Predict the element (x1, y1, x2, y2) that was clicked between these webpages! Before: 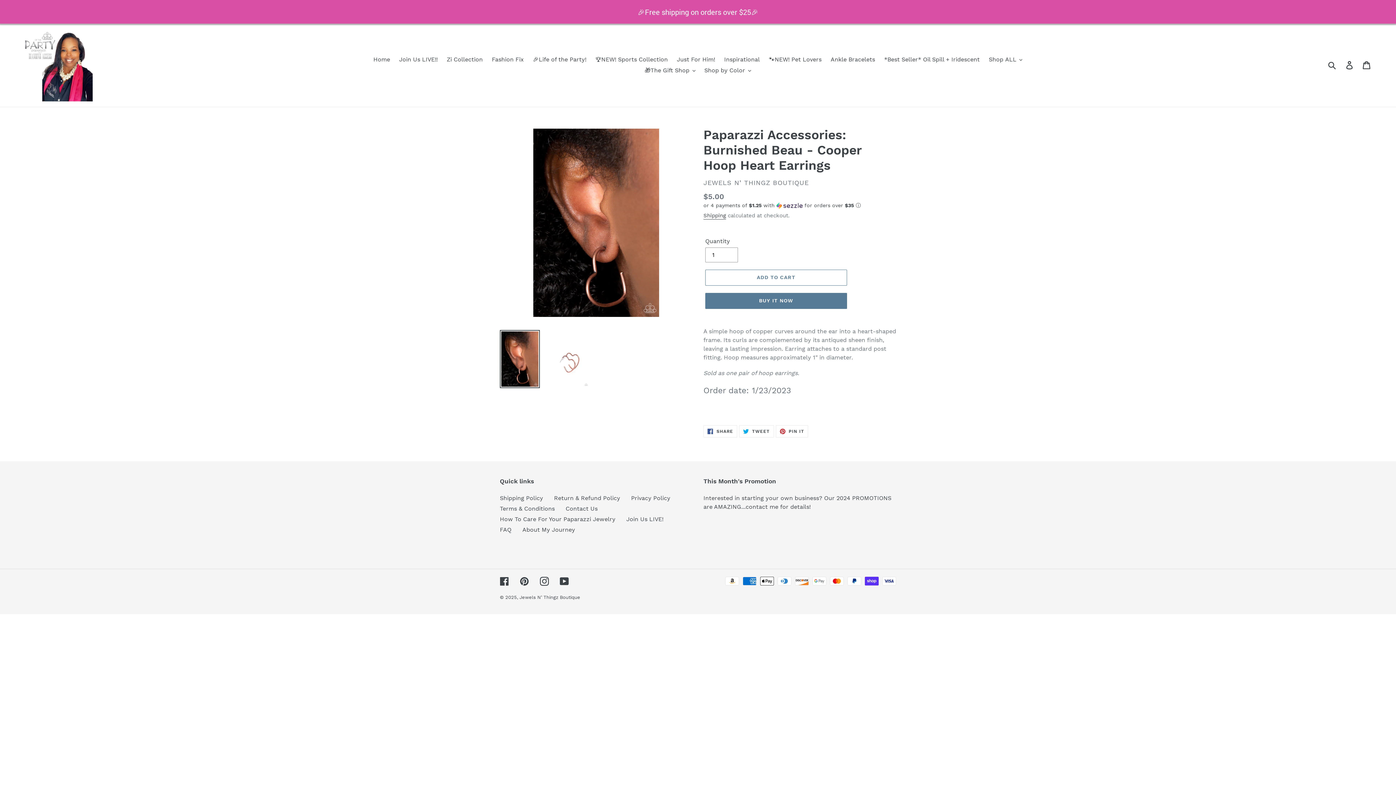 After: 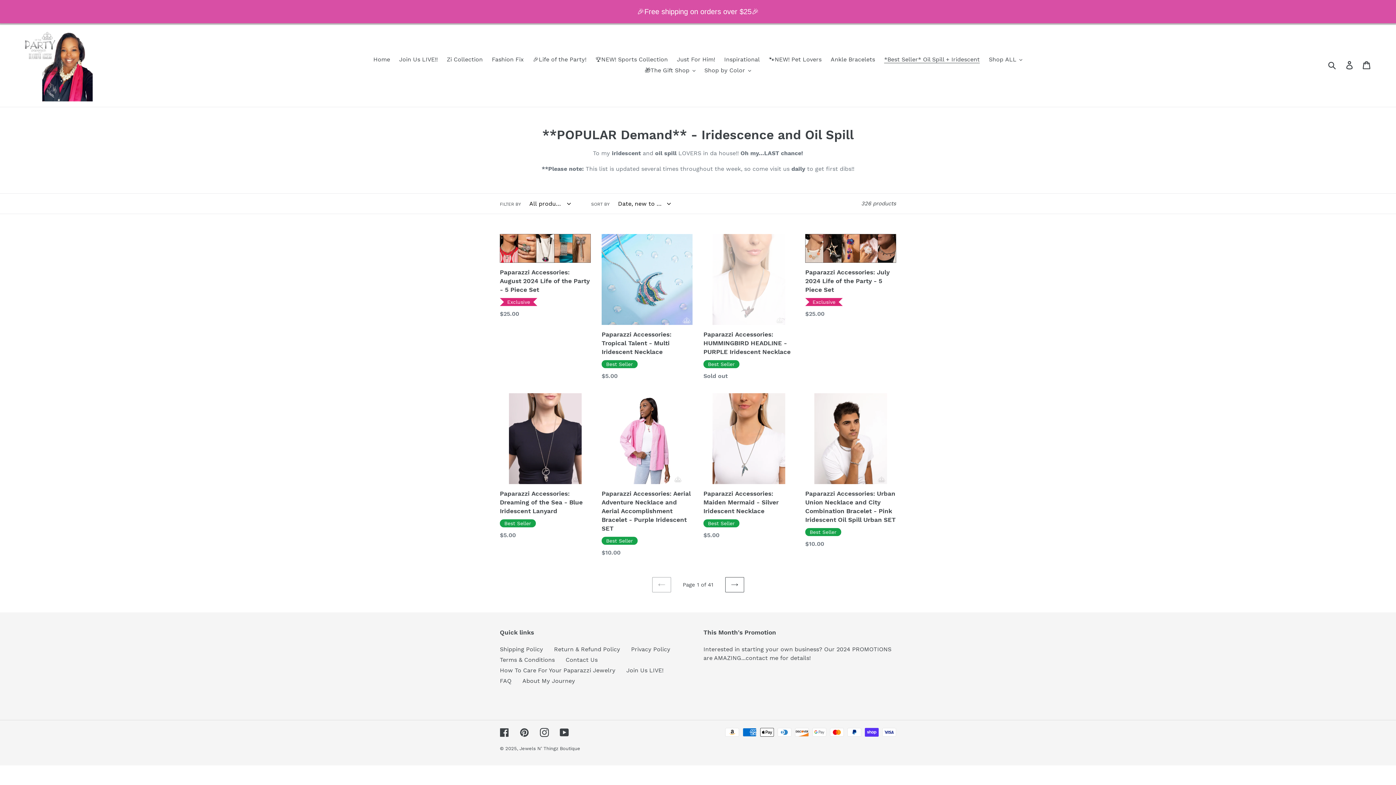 Action: label: *Best Seller* Oil Spill + Iridescent bbox: (880, 54, 983, 65)